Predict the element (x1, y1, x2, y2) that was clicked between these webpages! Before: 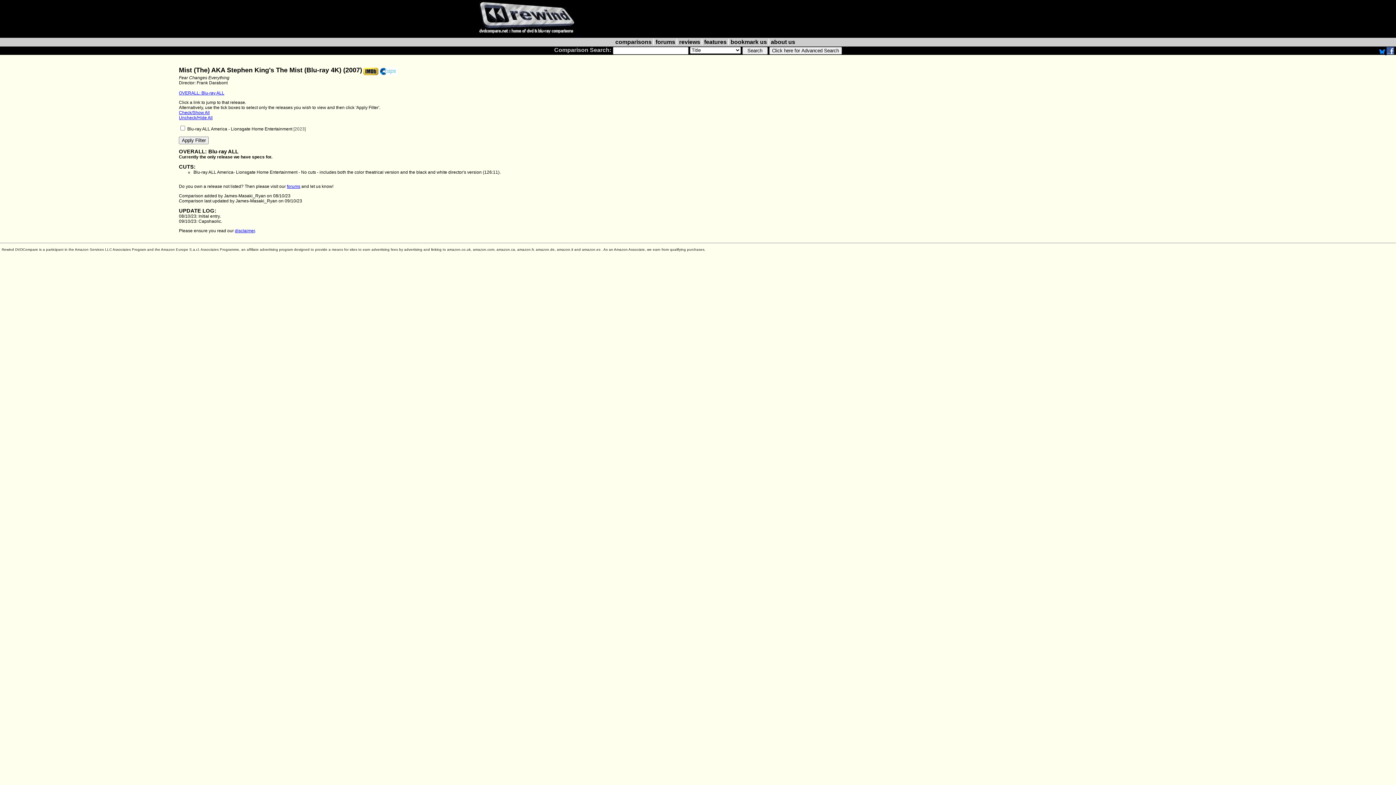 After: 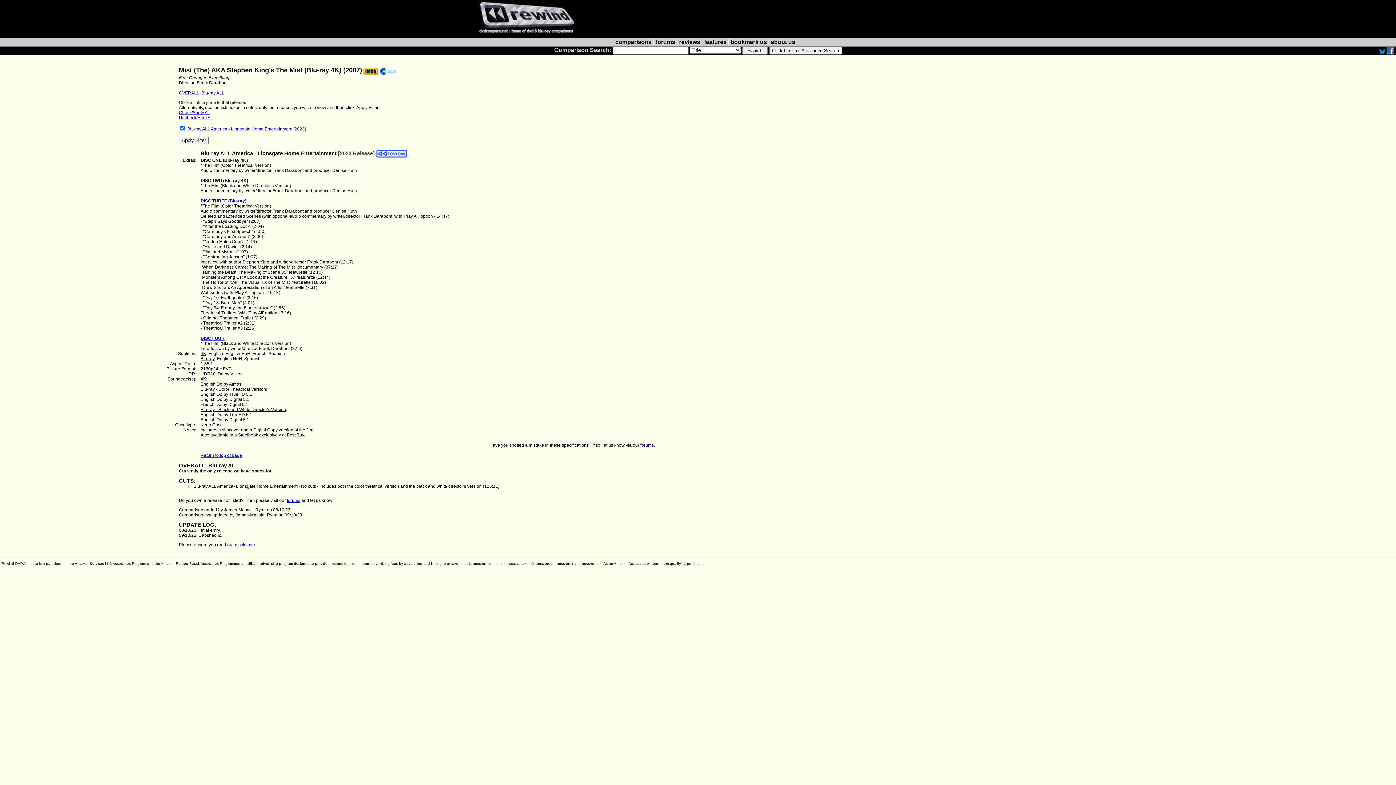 Action: bbox: (178, 110, 209, 115) label: Check/Show All